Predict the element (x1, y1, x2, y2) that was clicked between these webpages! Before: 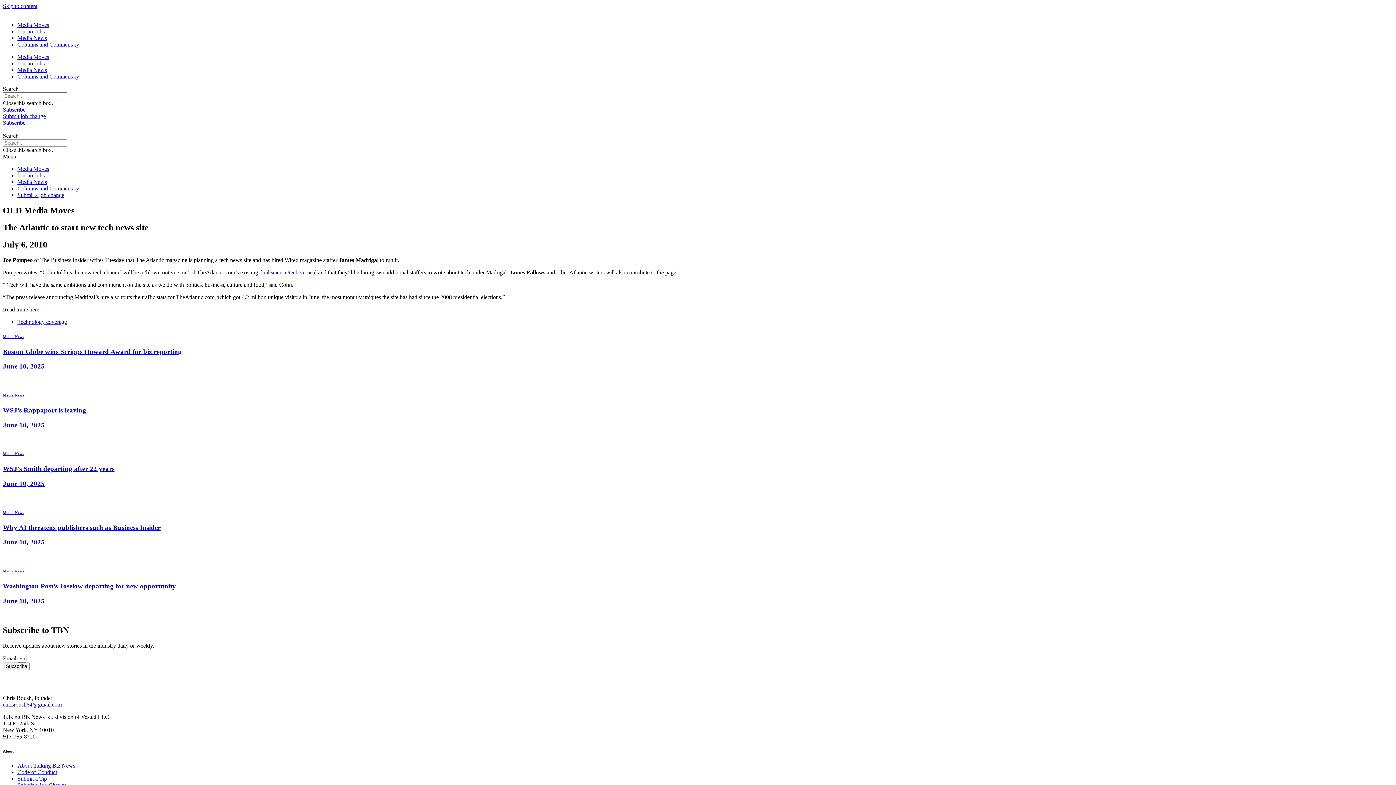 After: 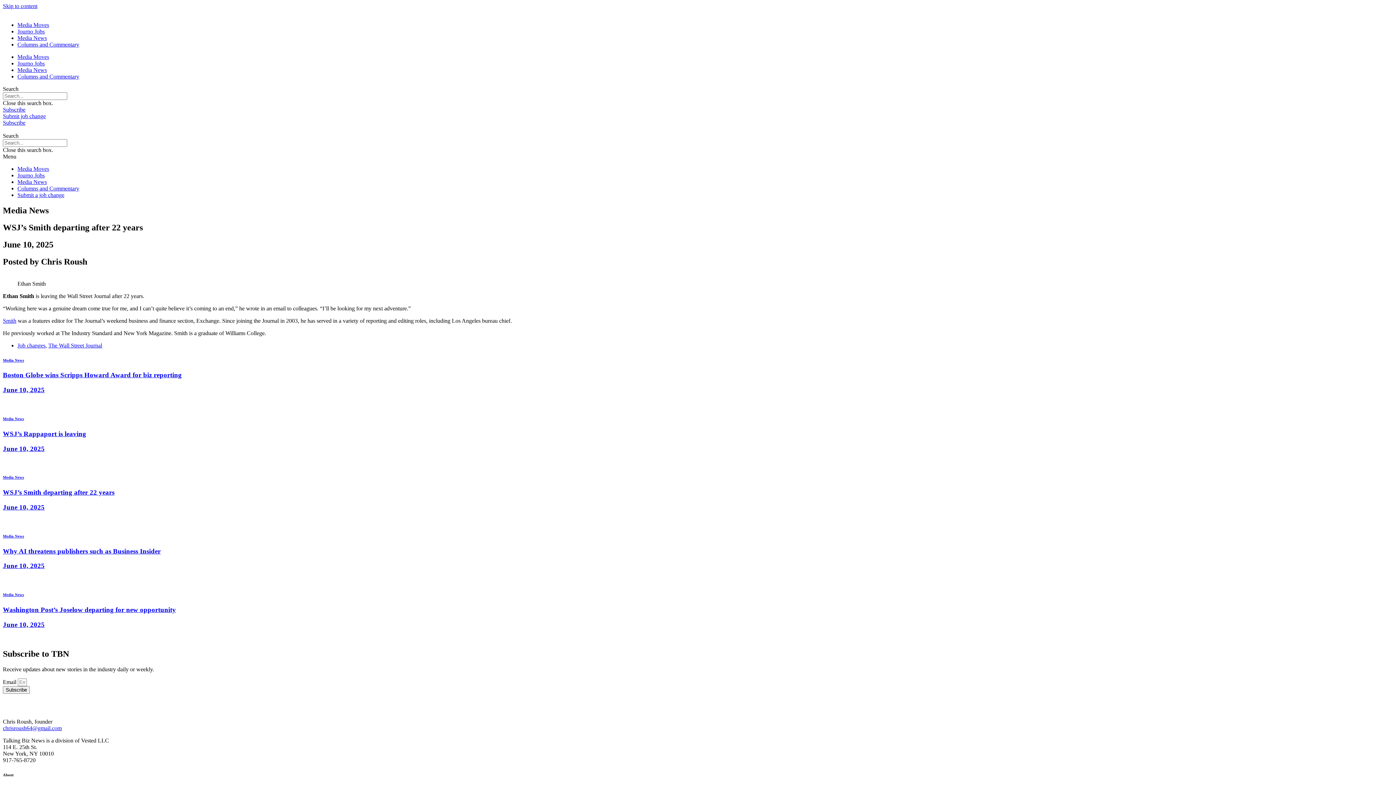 Action: bbox: (2, 451, 24, 456) label: Media News